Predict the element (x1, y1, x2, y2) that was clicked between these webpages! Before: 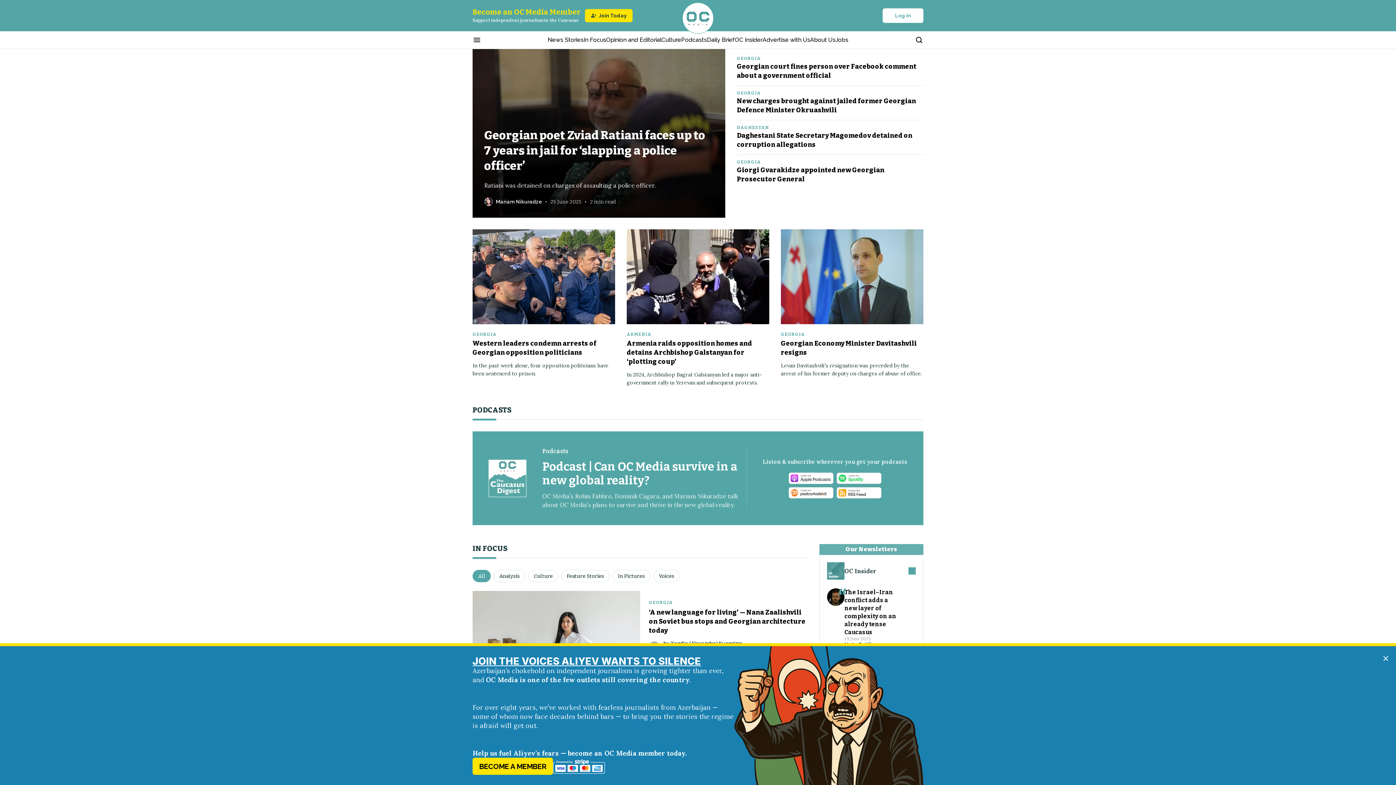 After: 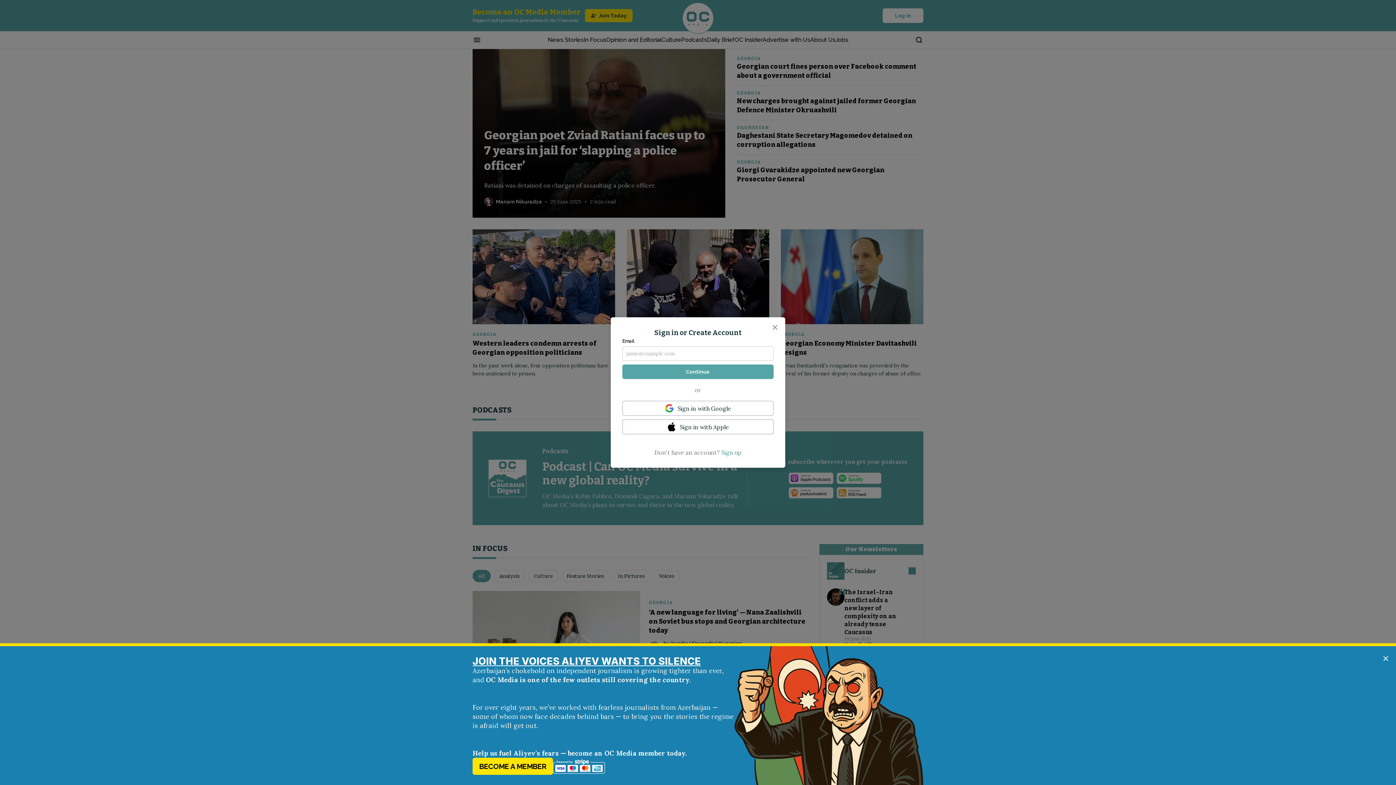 Action: bbox: (800, 688, 808, 695) label: Add to Bookmarks button